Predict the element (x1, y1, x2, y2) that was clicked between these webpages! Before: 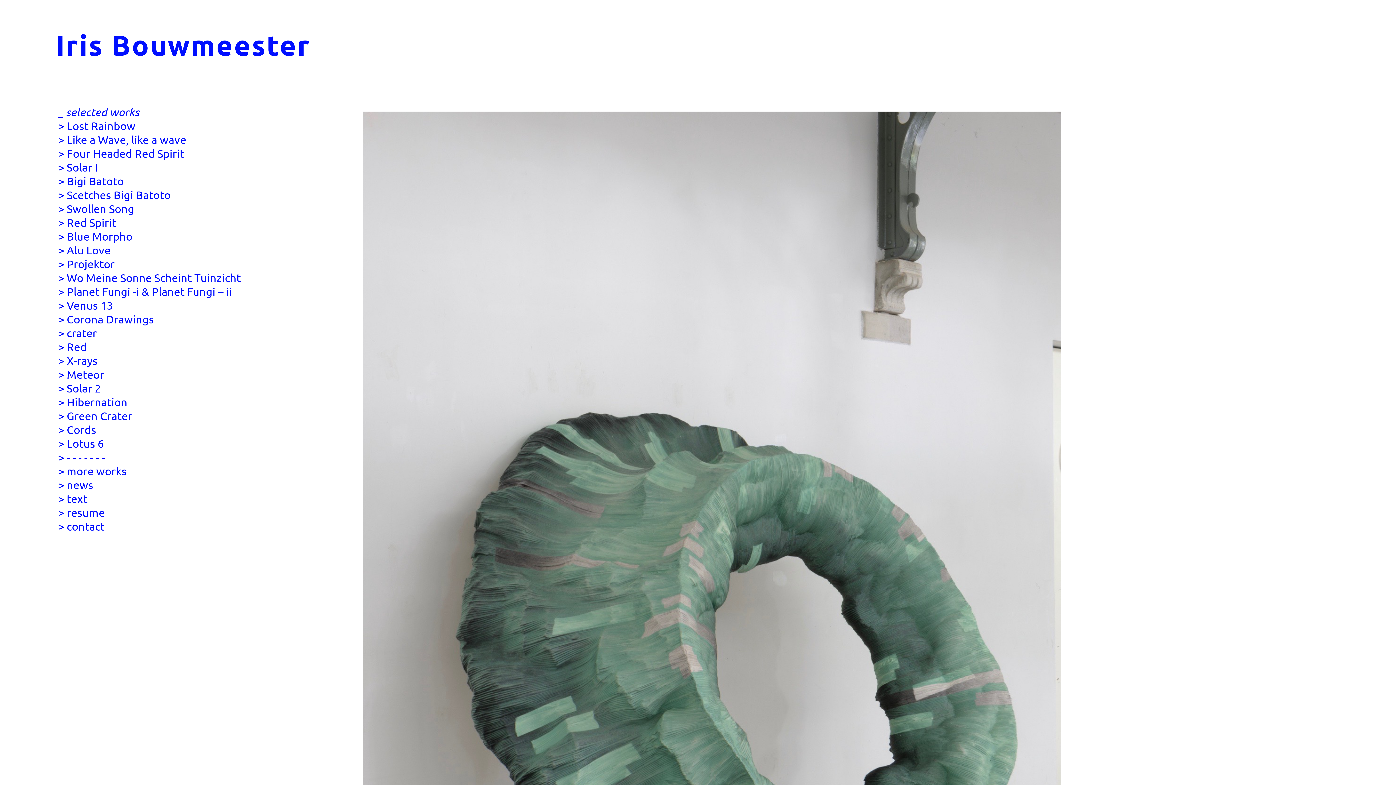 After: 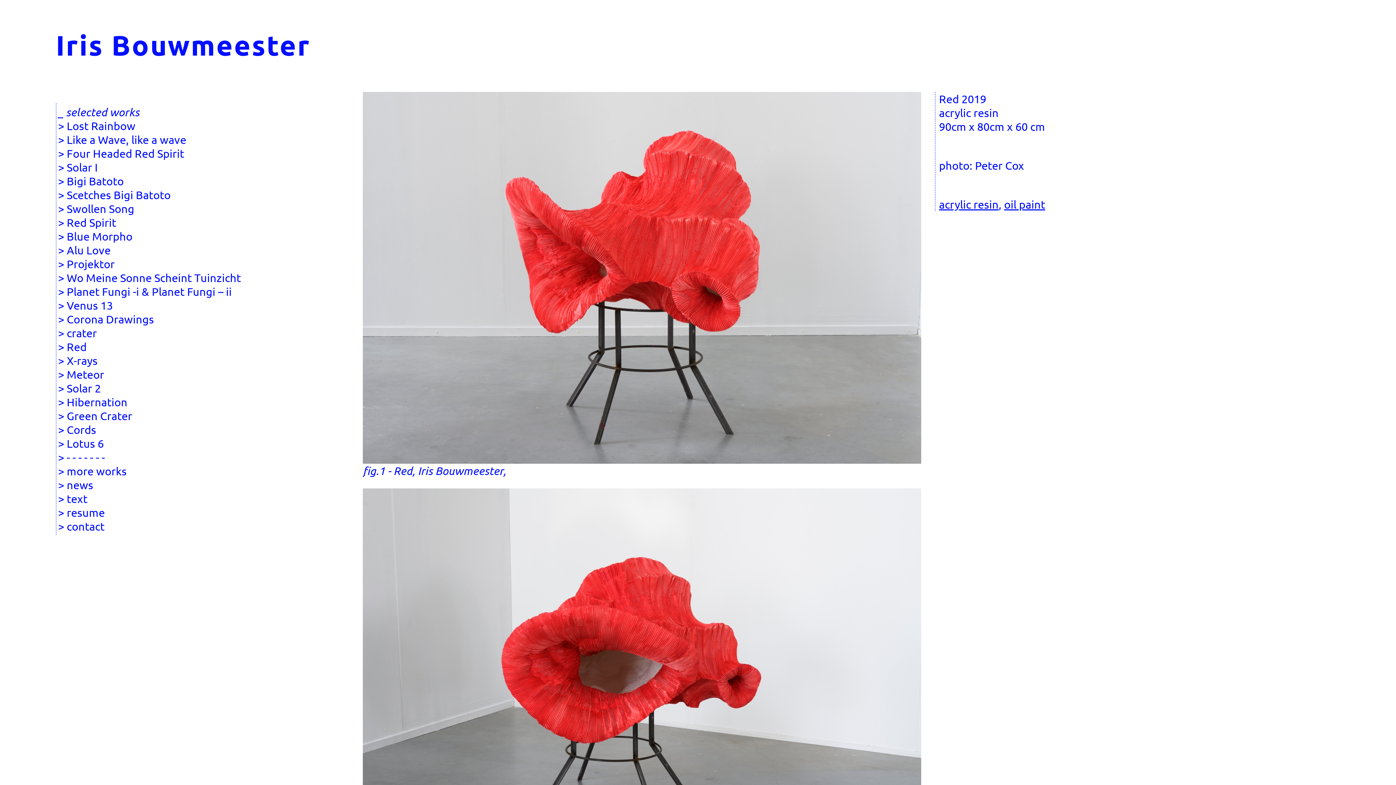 Action: bbox: (66, 340, 86, 353) label: Red